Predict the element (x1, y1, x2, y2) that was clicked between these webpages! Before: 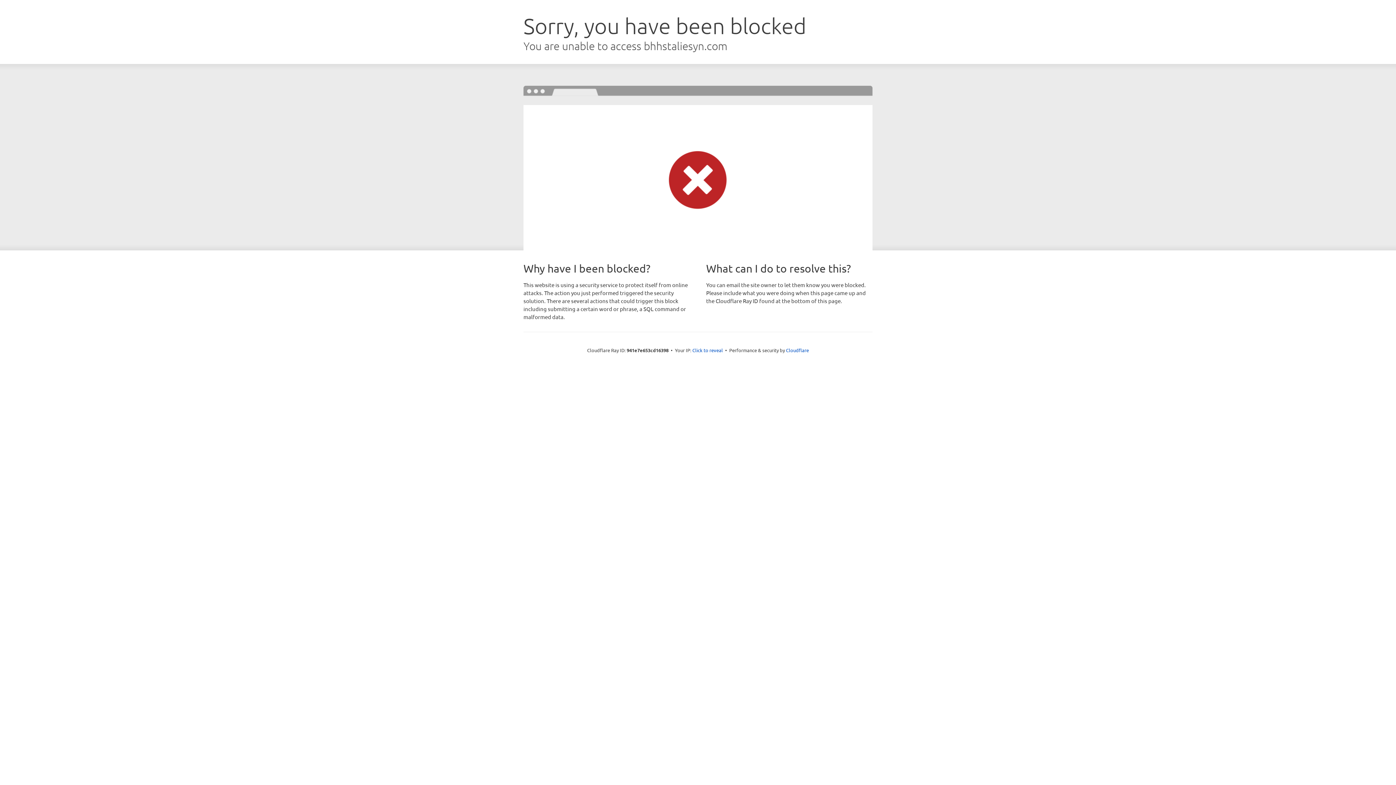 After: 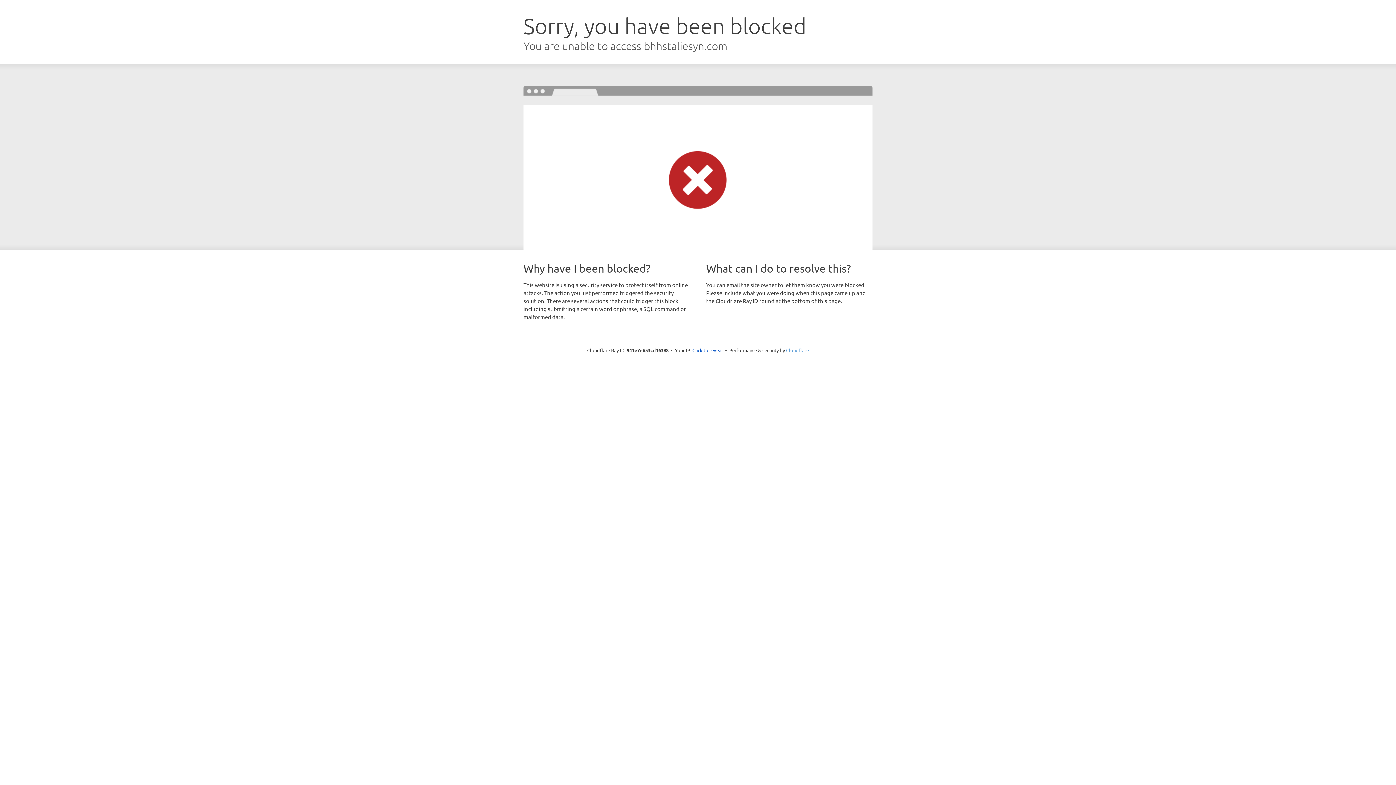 Action: label: Cloudflare bbox: (786, 347, 809, 353)